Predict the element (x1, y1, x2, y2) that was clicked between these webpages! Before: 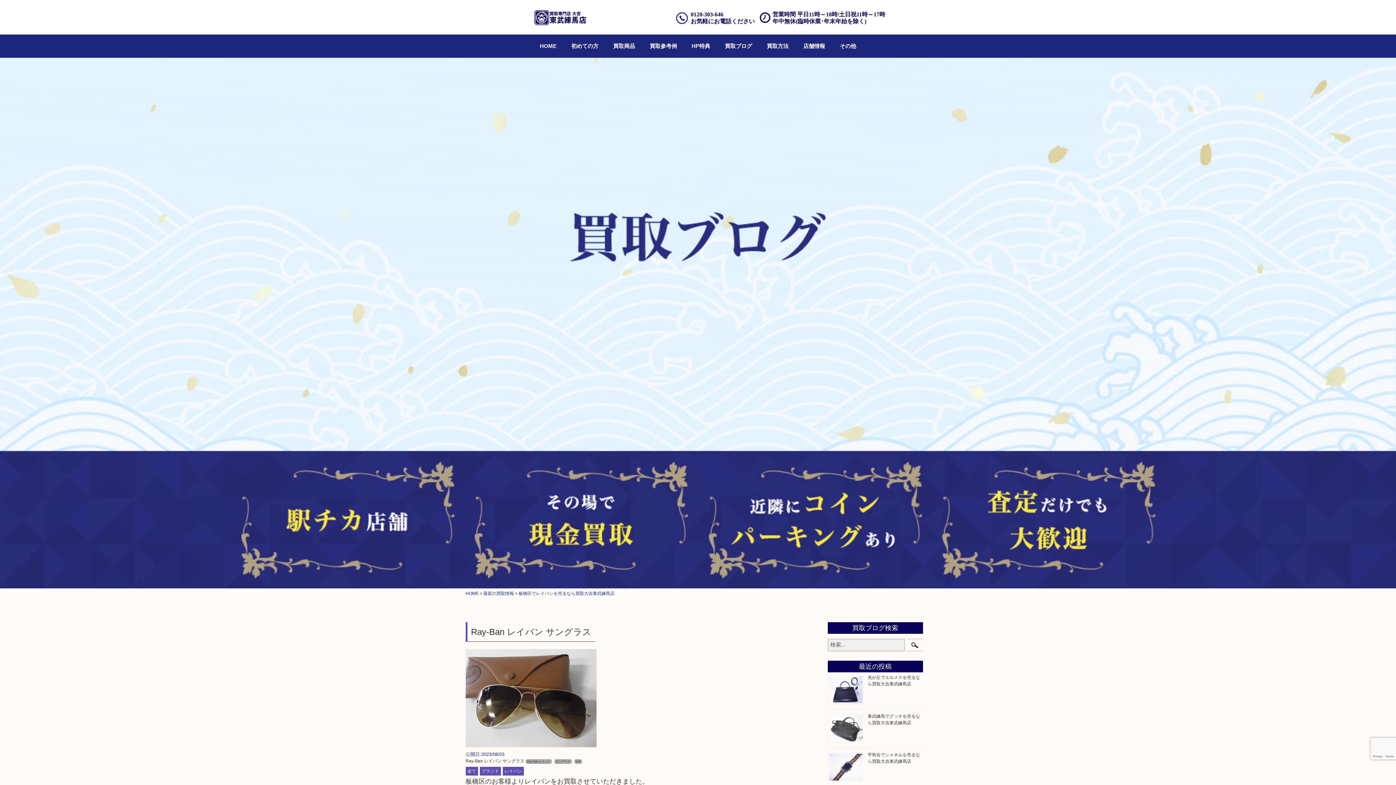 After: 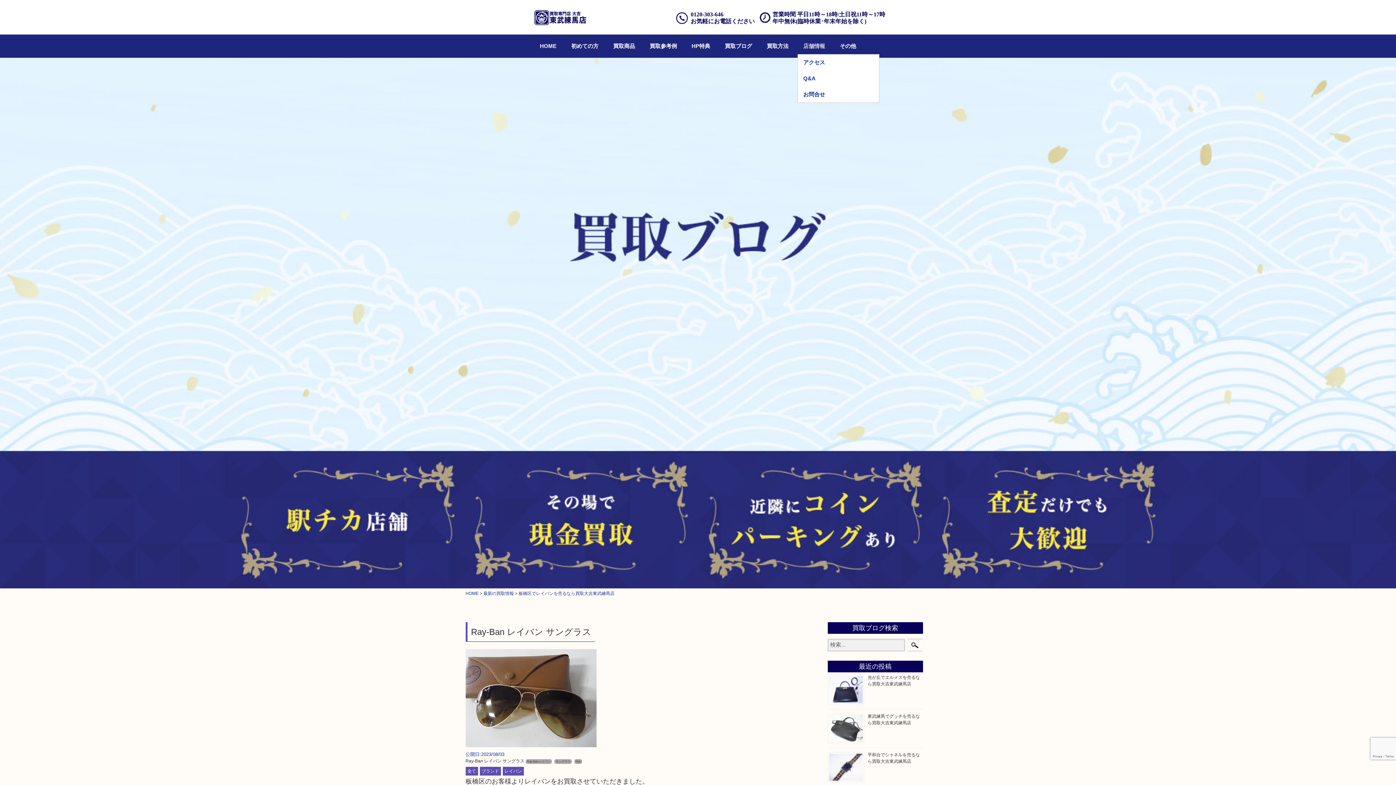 Action: bbox: (798, 38, 830, 54) label: 店舗情報